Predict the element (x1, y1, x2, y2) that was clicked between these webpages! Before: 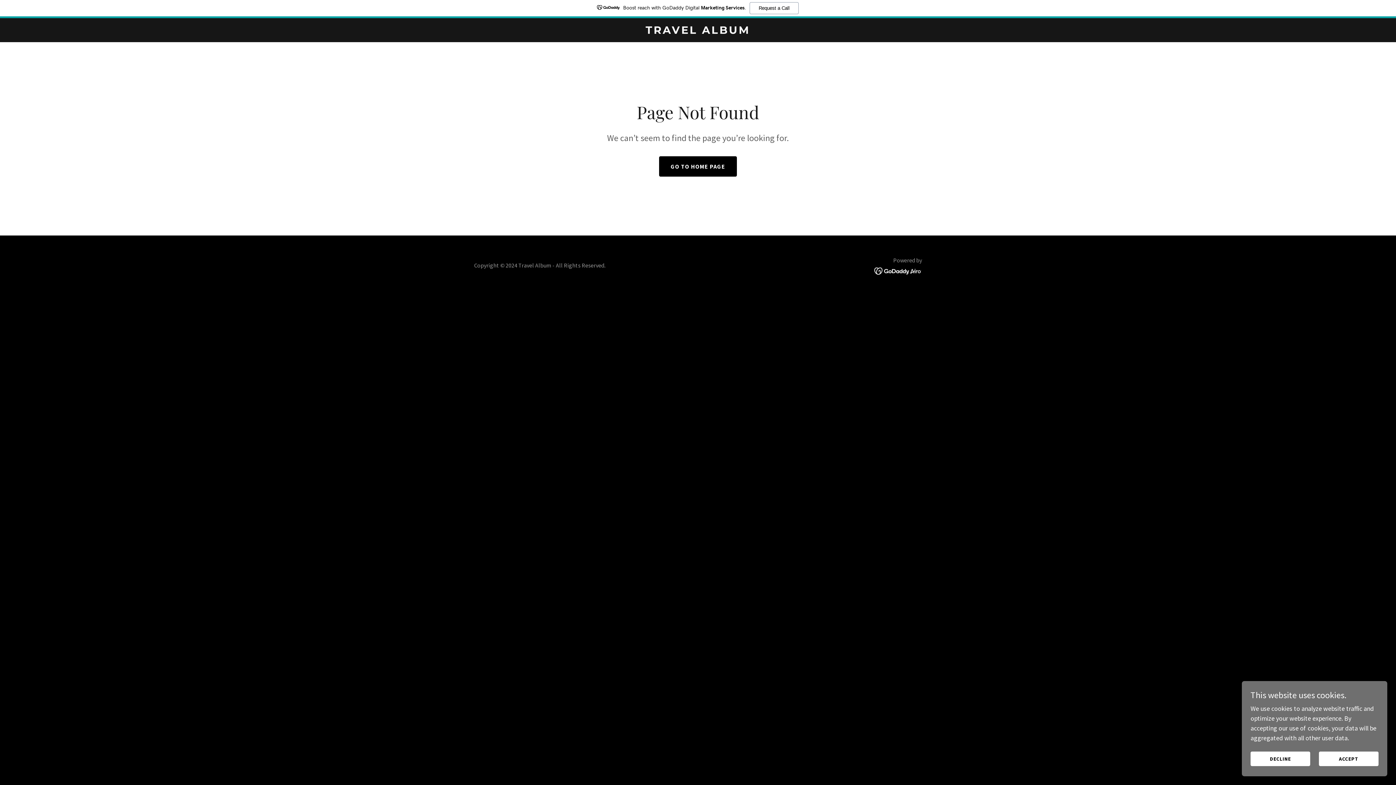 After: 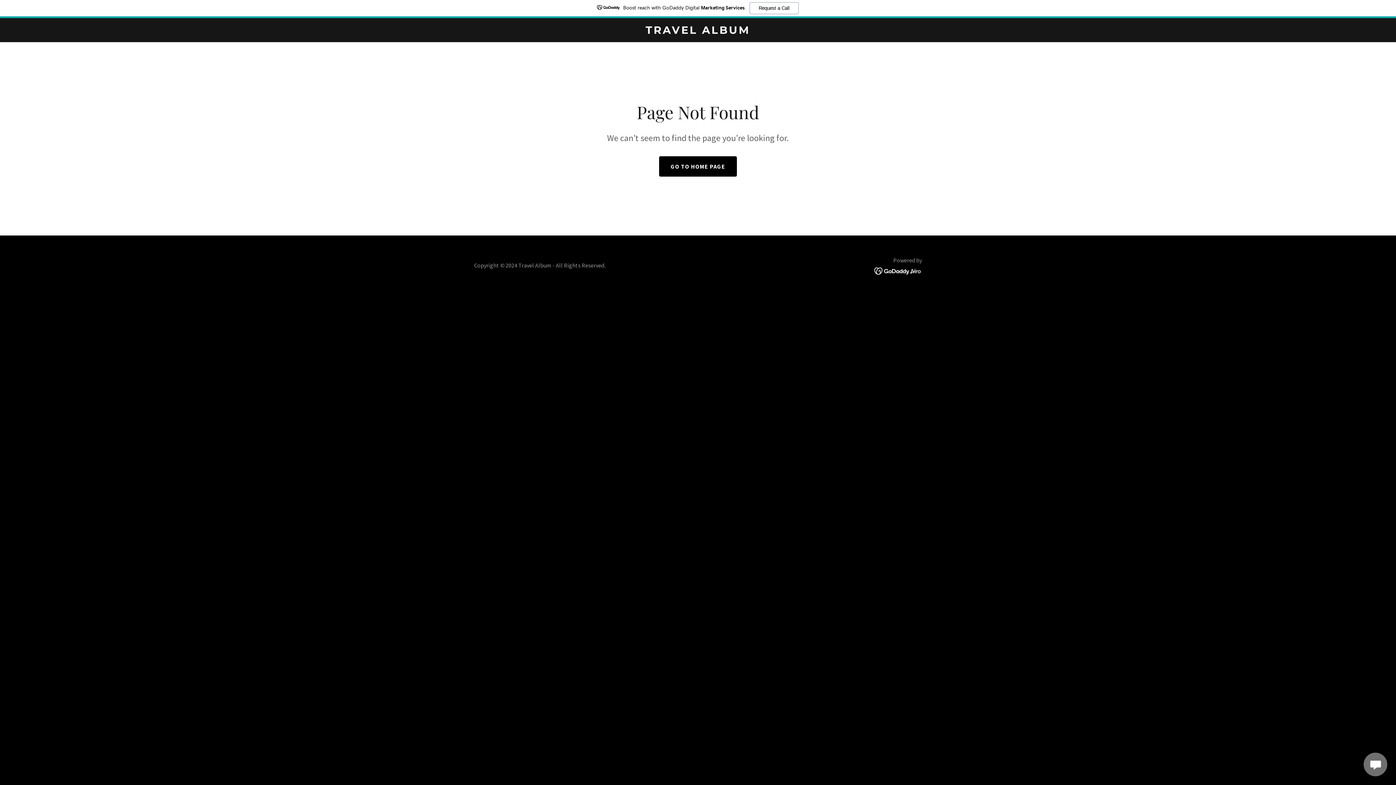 Action: label: DECLINE bbox: (1250, 752, 1310, 766)